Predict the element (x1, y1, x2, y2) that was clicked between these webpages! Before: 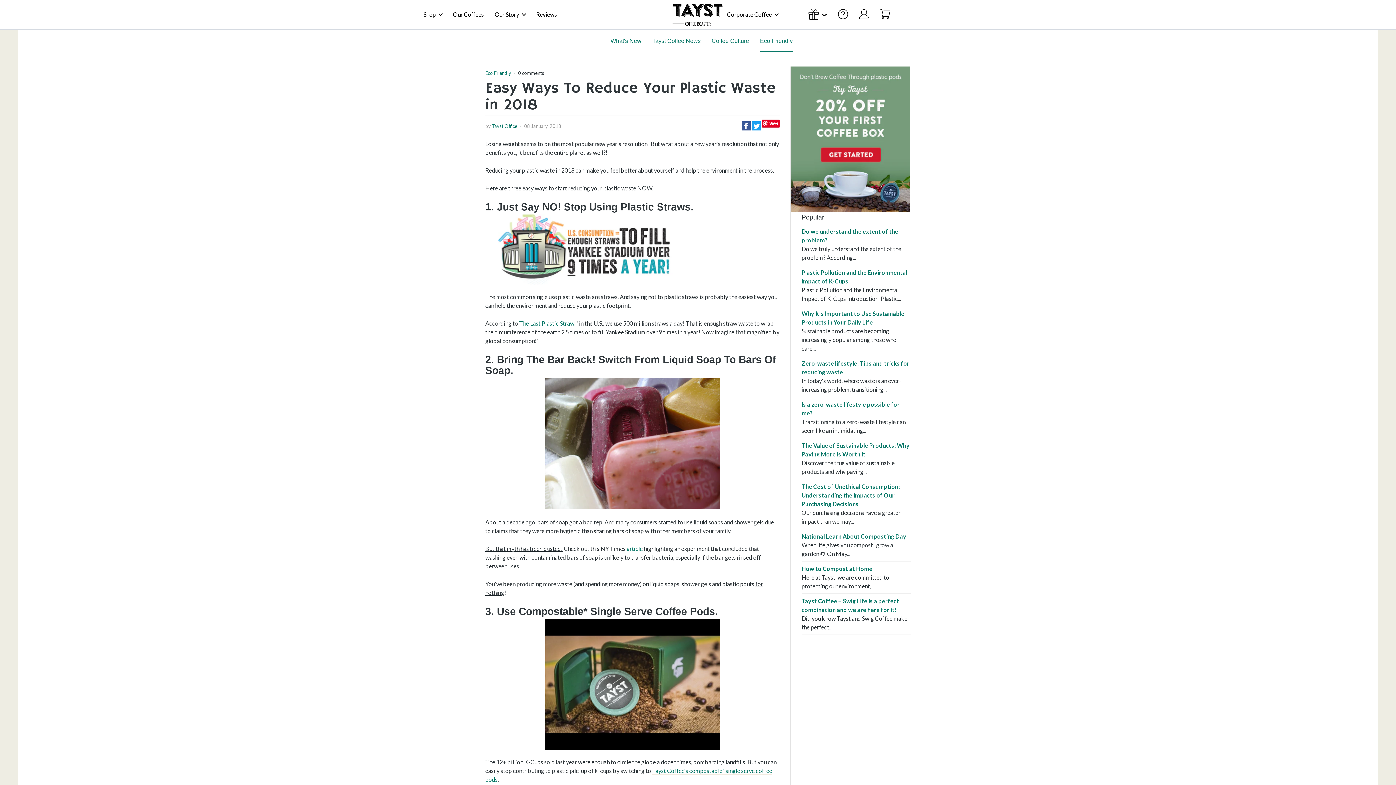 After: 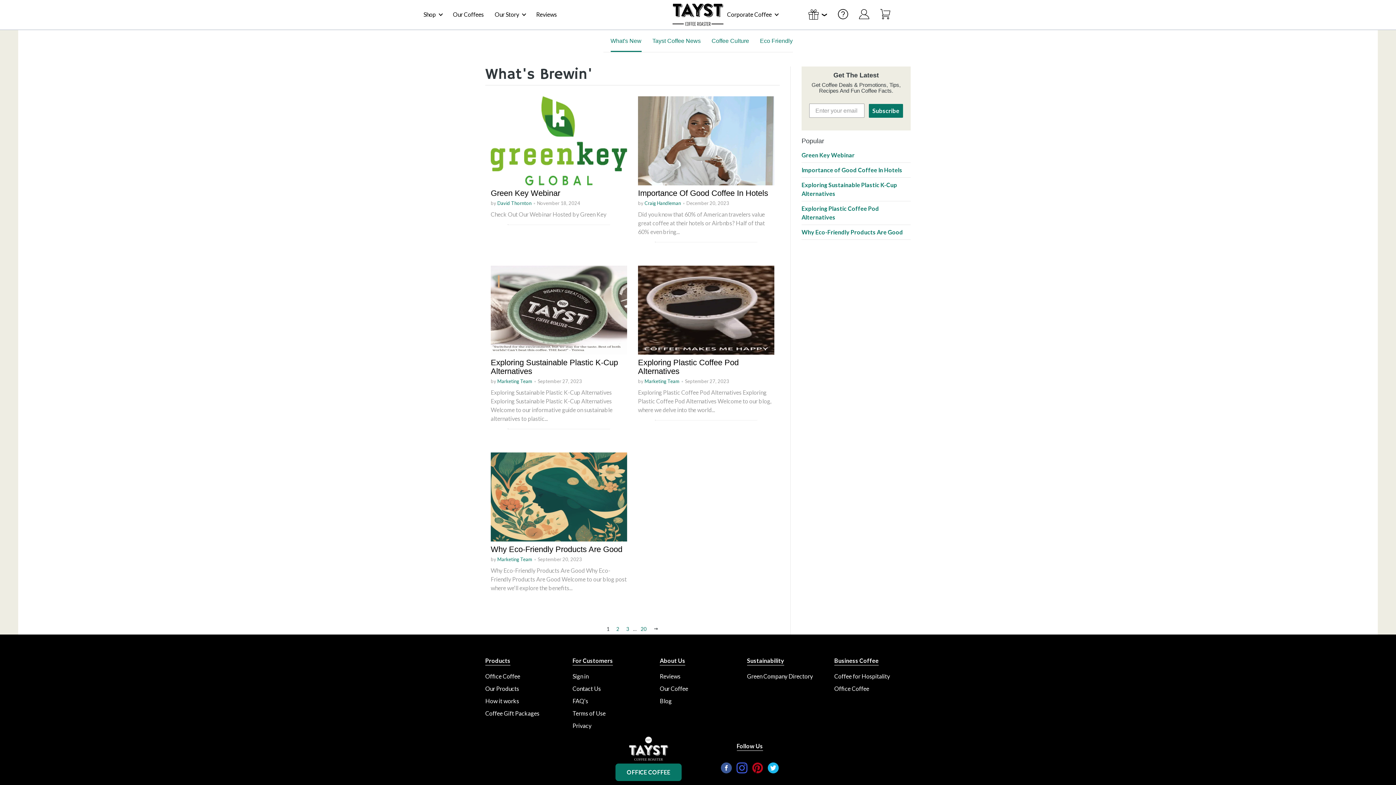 Action: bbox: (610, 30, 641, 51) label: What's New